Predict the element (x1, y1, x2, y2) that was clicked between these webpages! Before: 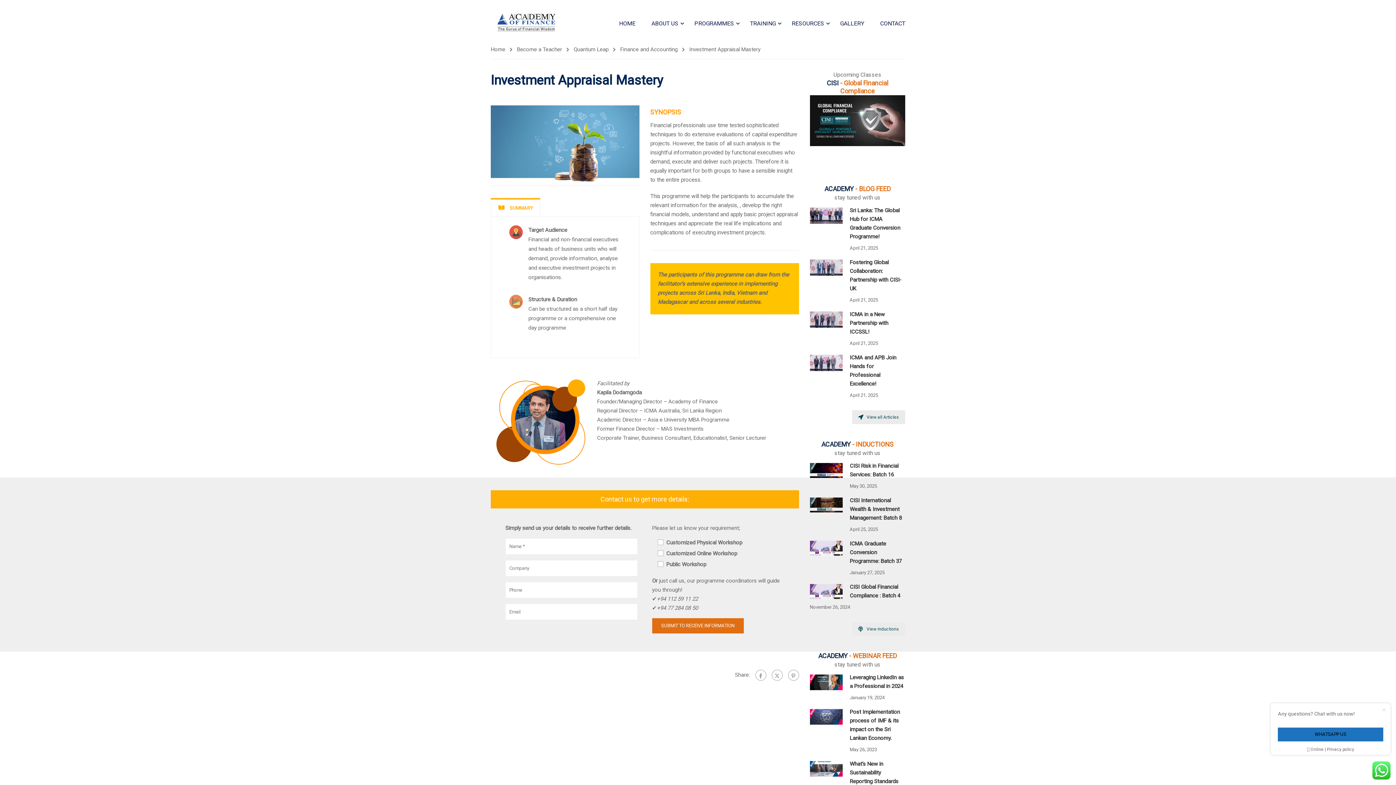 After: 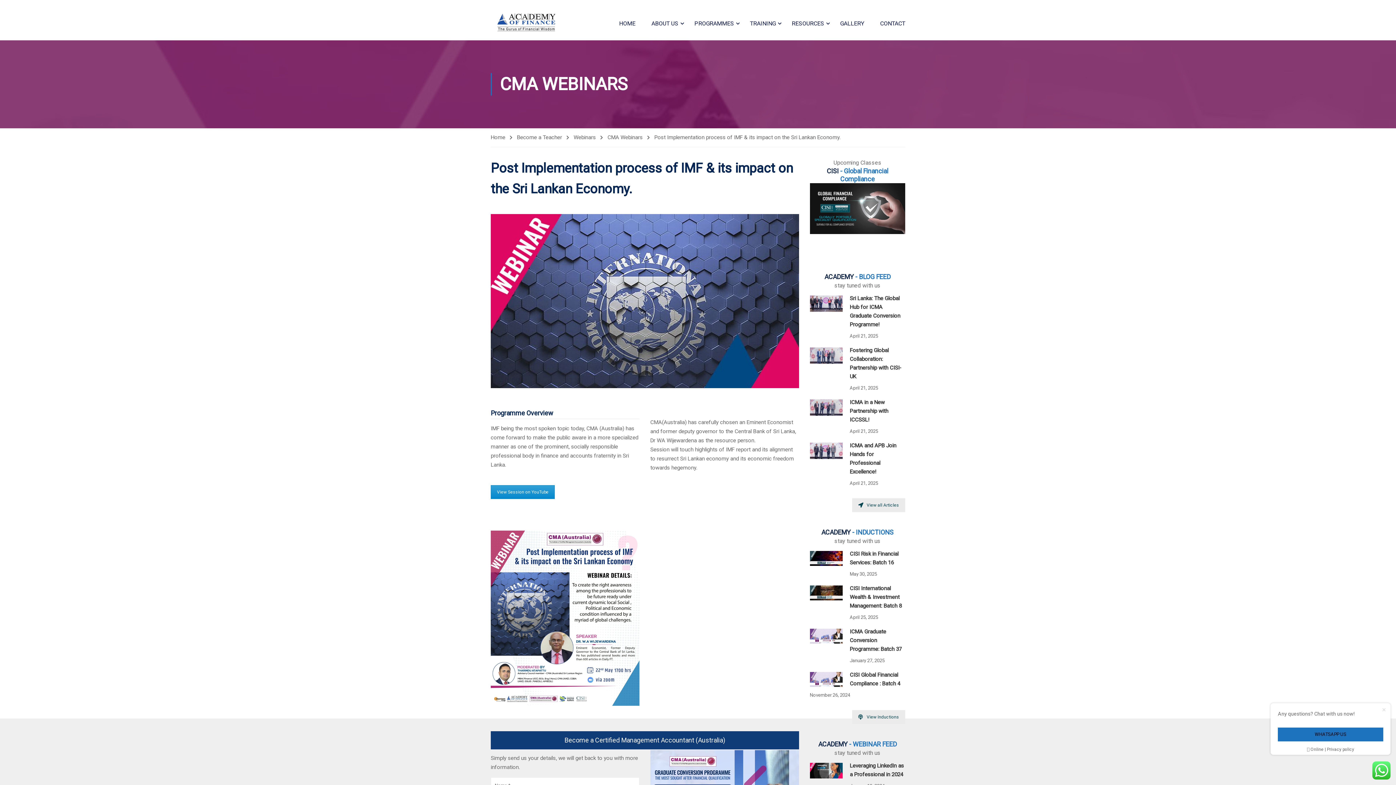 Action: bbox: (810, 713, 842, 720)